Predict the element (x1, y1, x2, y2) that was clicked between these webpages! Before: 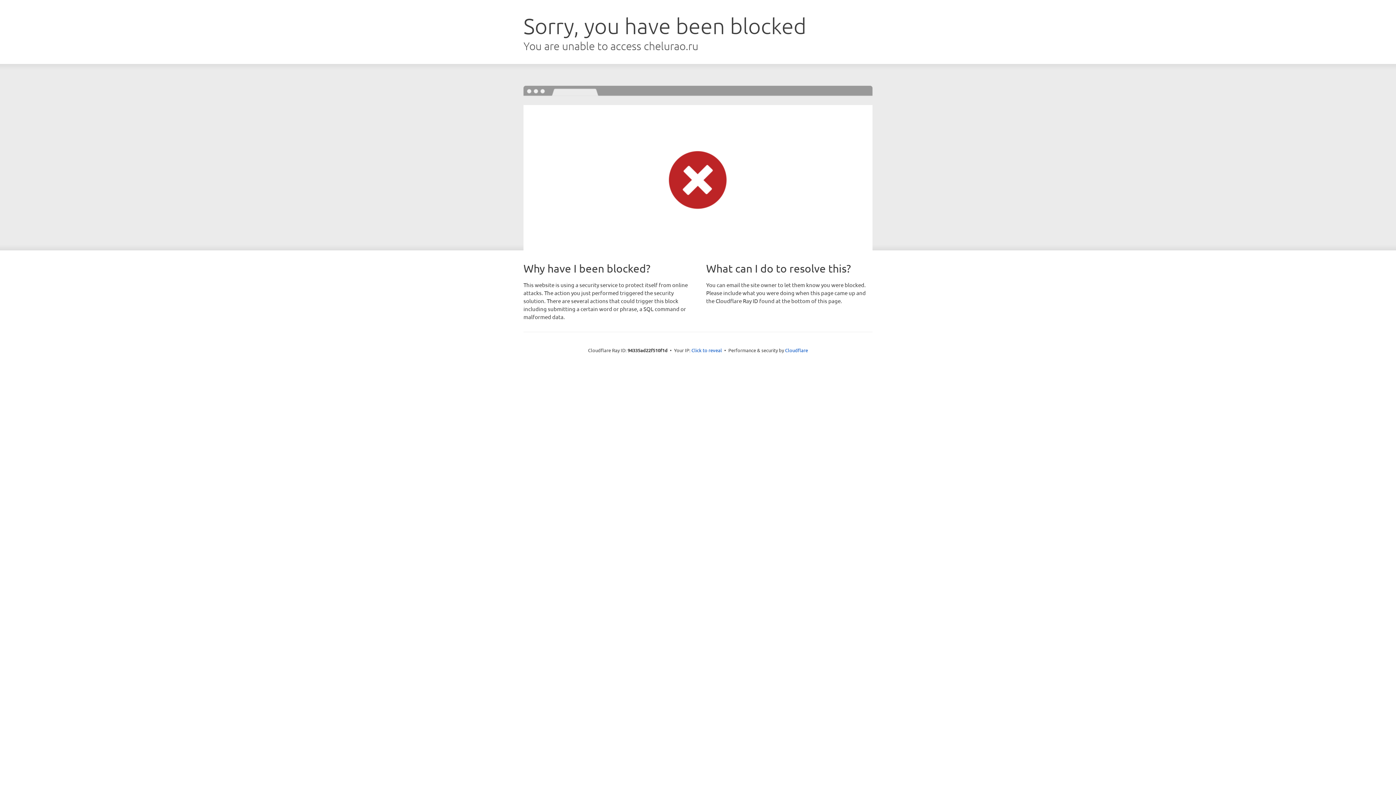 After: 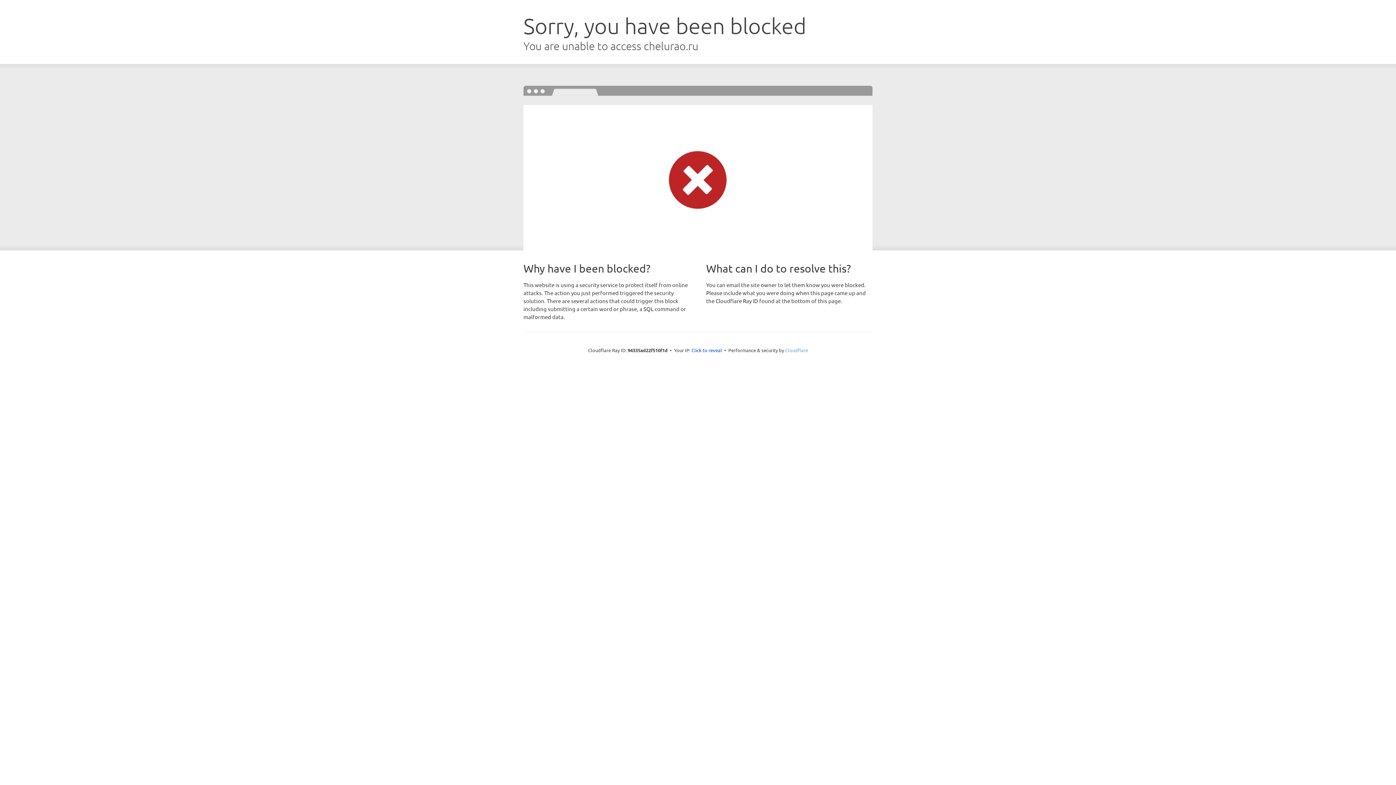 Action: bbox: (785, 347, 808, 353) label: Cloudflare